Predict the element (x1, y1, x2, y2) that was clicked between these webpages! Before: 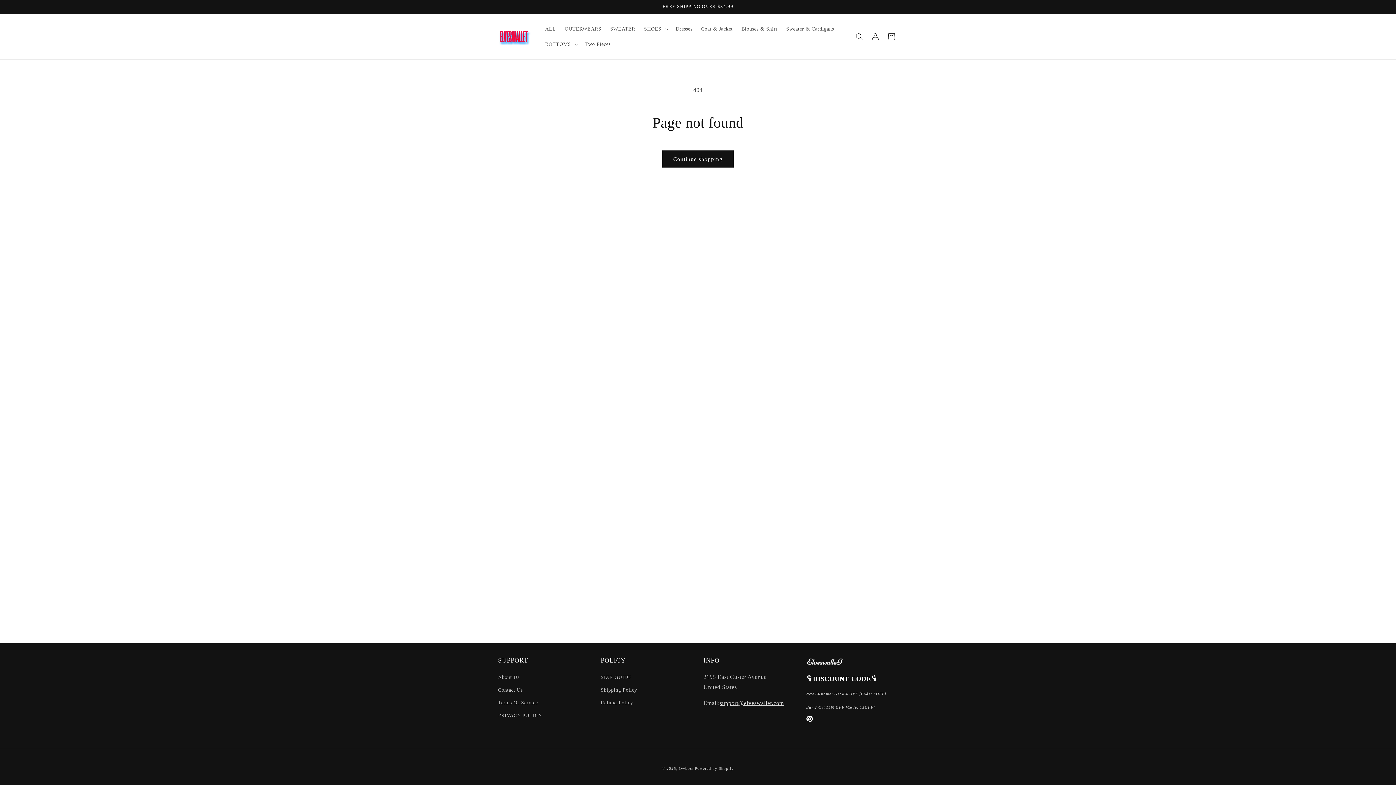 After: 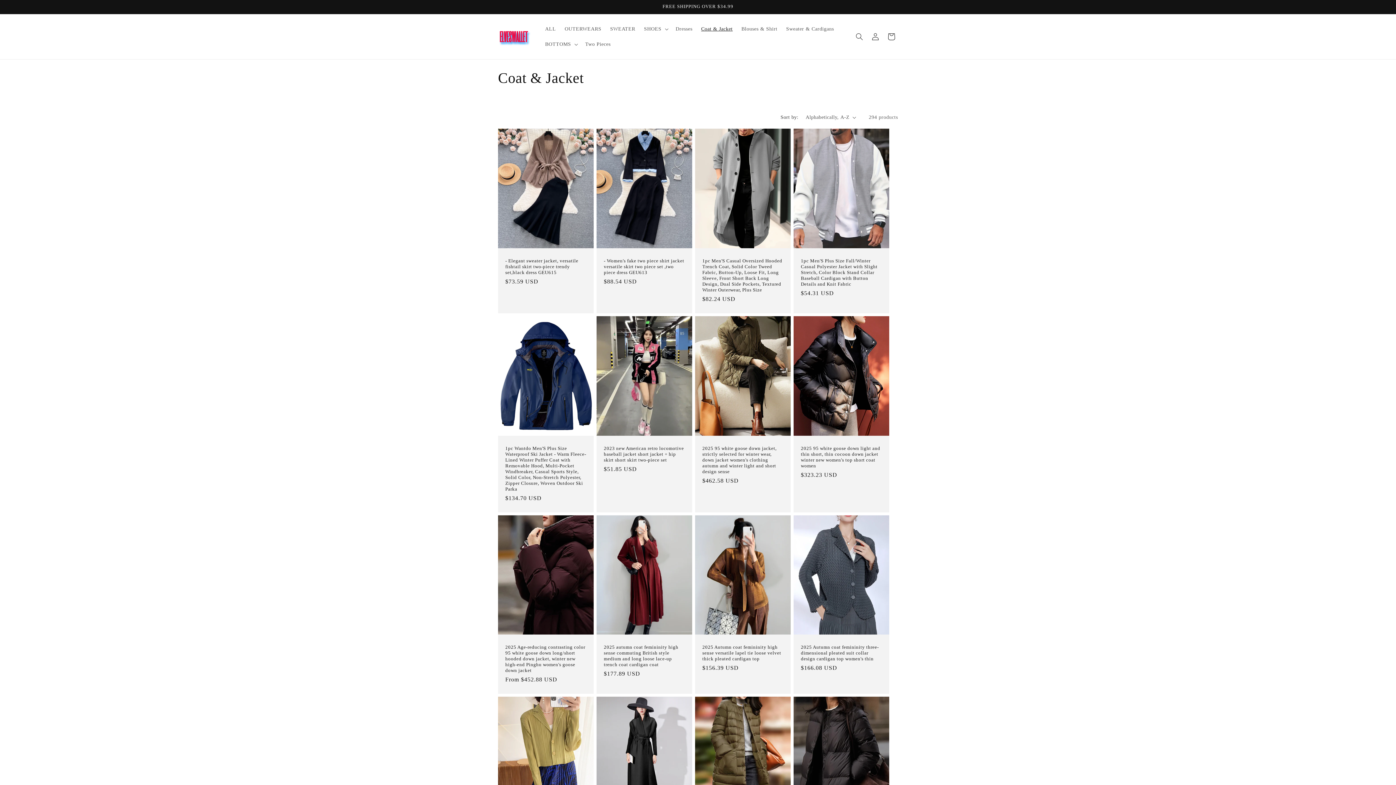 Action: label: Coat & Jacket bbox: (696, 21, 737, 36)